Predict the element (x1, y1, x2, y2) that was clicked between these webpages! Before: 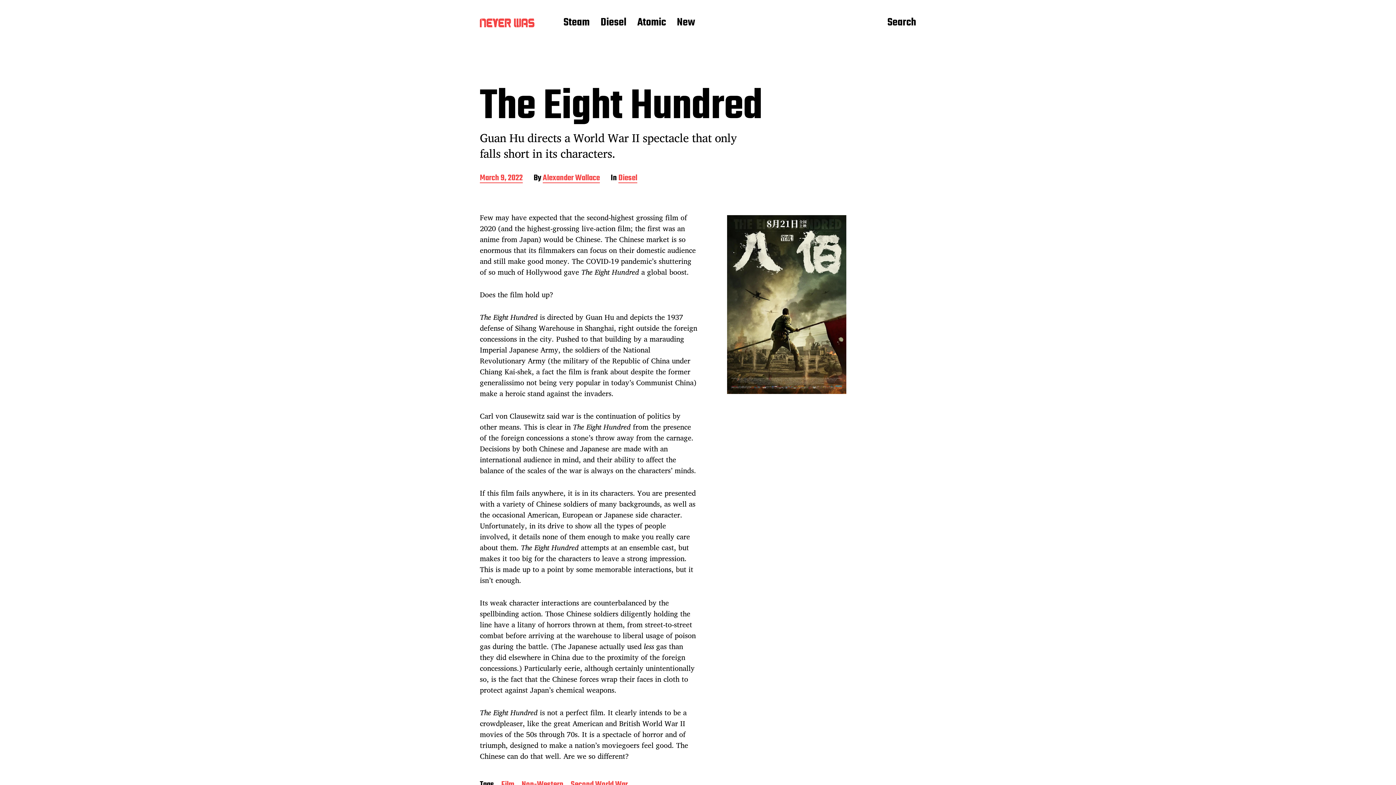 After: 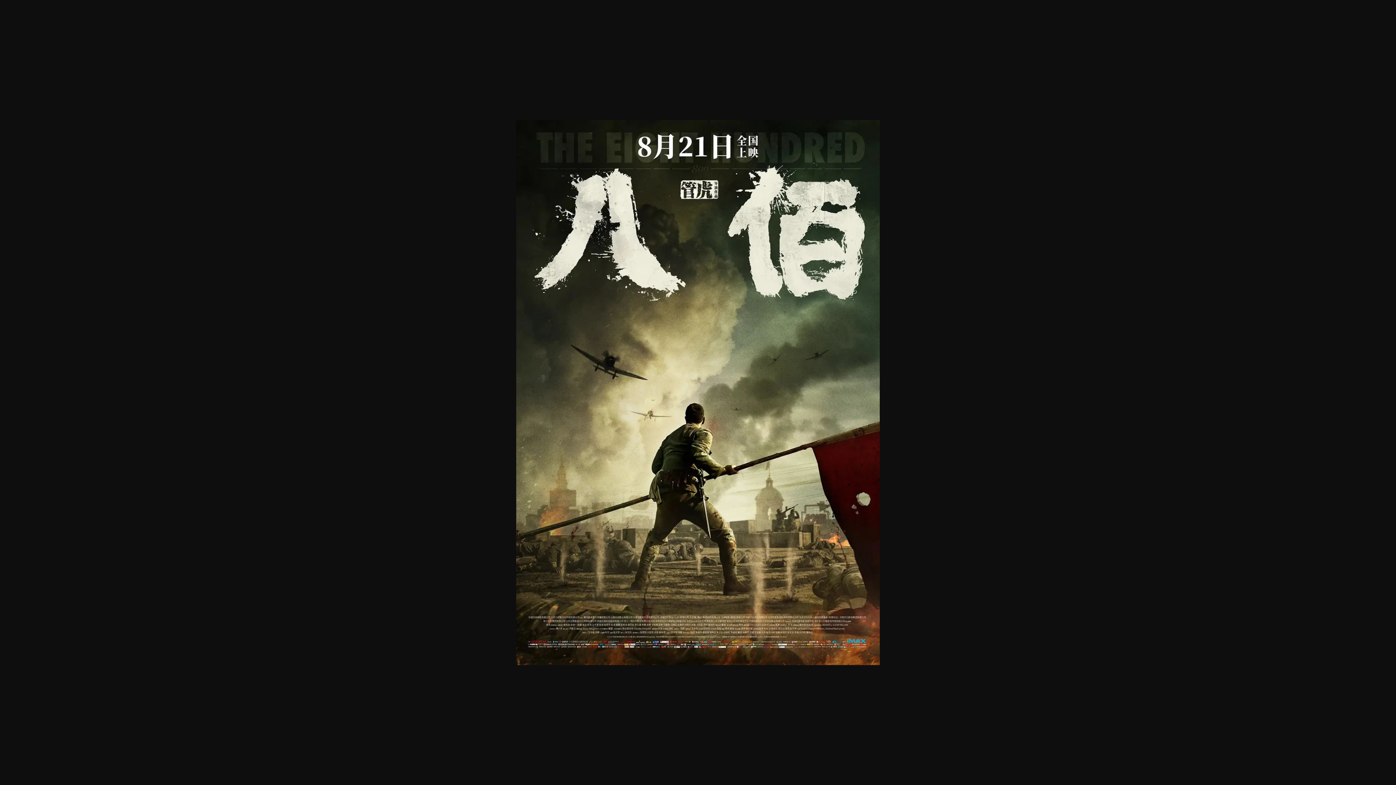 Action: bbox: (727, 215, 846, 394)